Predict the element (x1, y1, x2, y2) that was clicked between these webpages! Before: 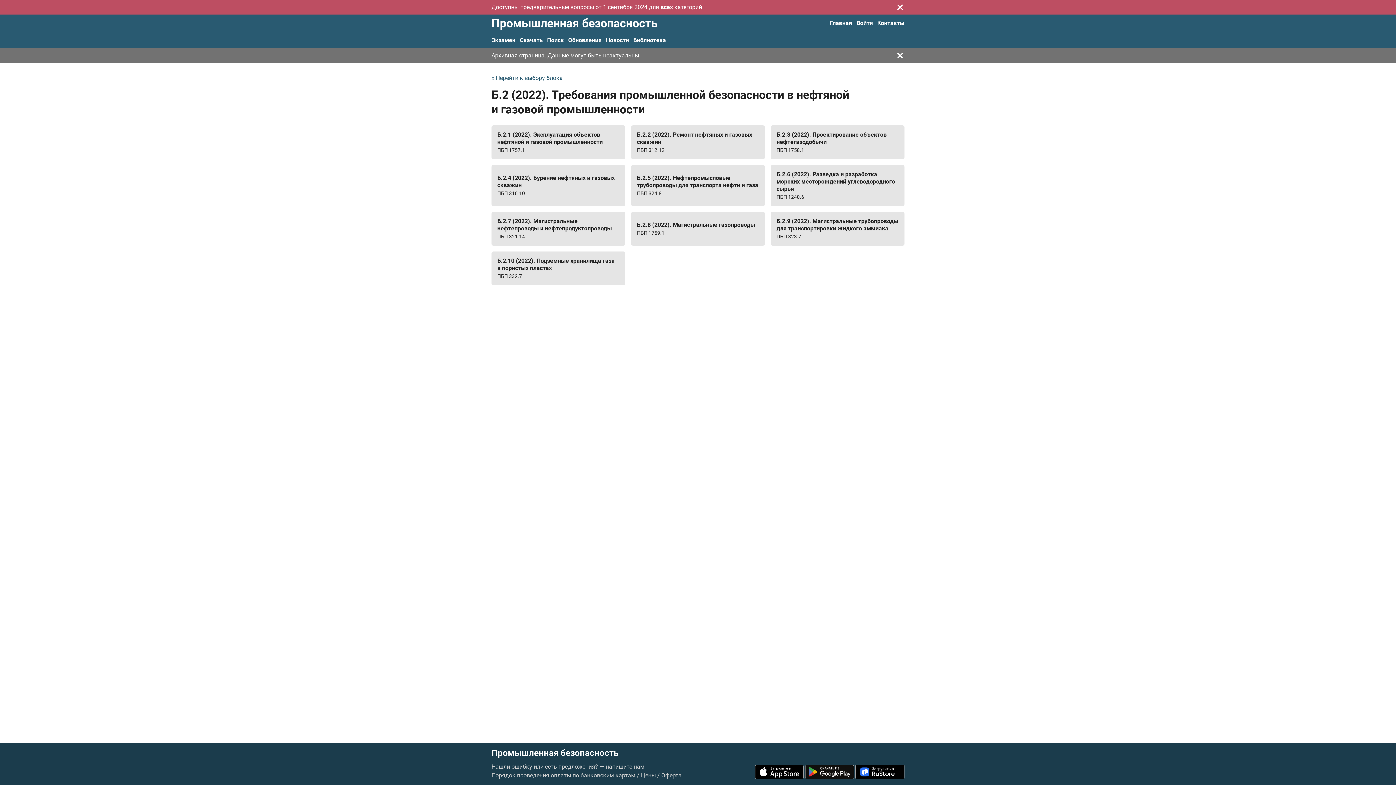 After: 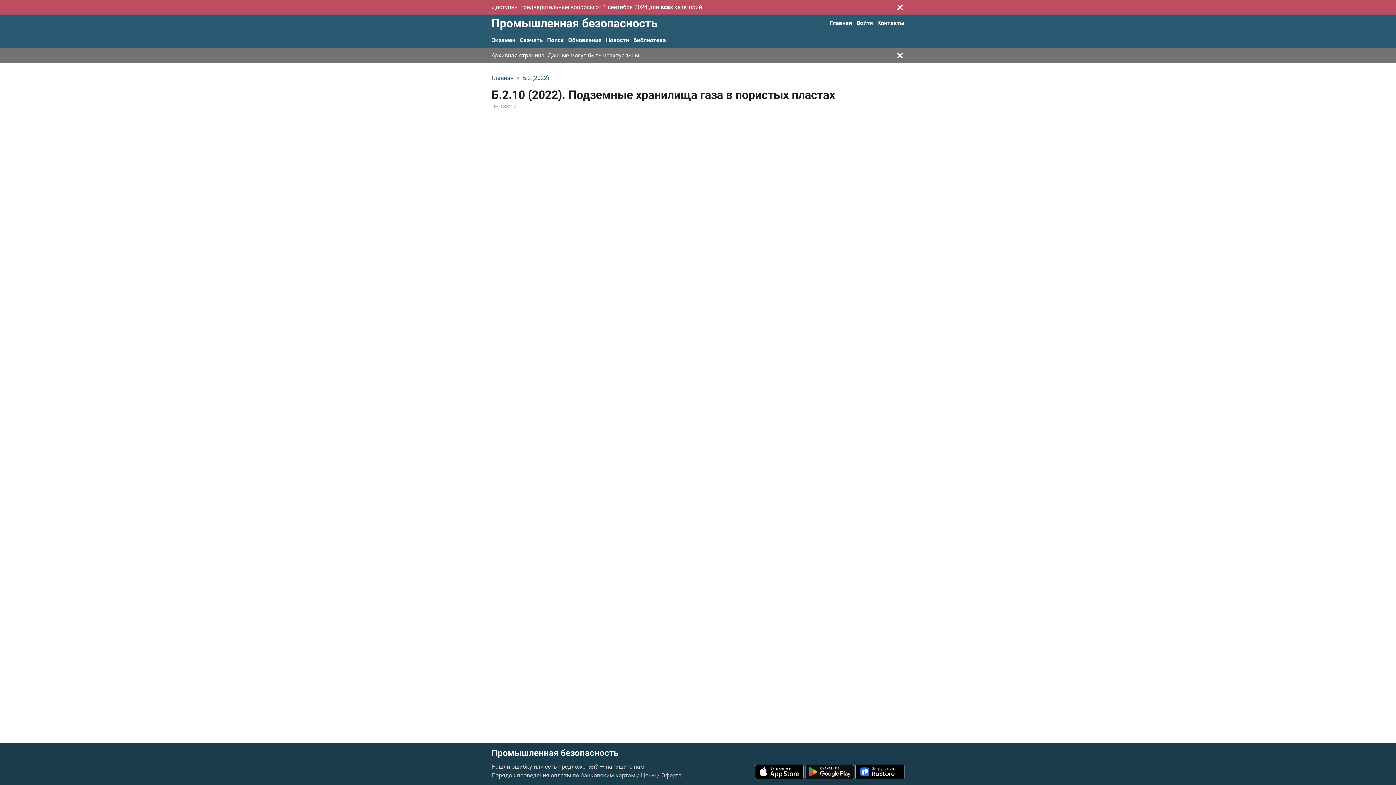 Action: bbox: (491, 251, 625, 285) label: Б.2.10 (2022). Подземные хранилища газа в пористых пластах
ПБП 332.7